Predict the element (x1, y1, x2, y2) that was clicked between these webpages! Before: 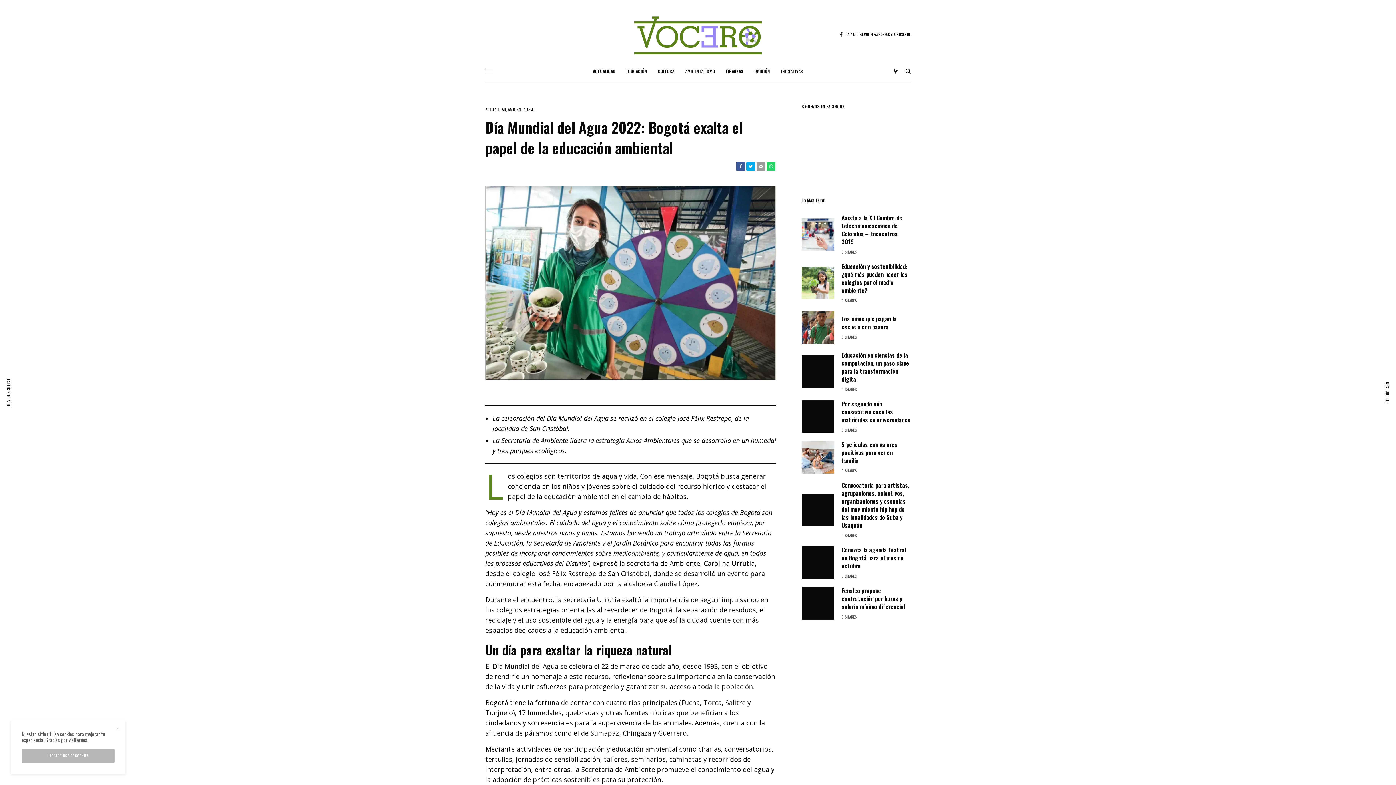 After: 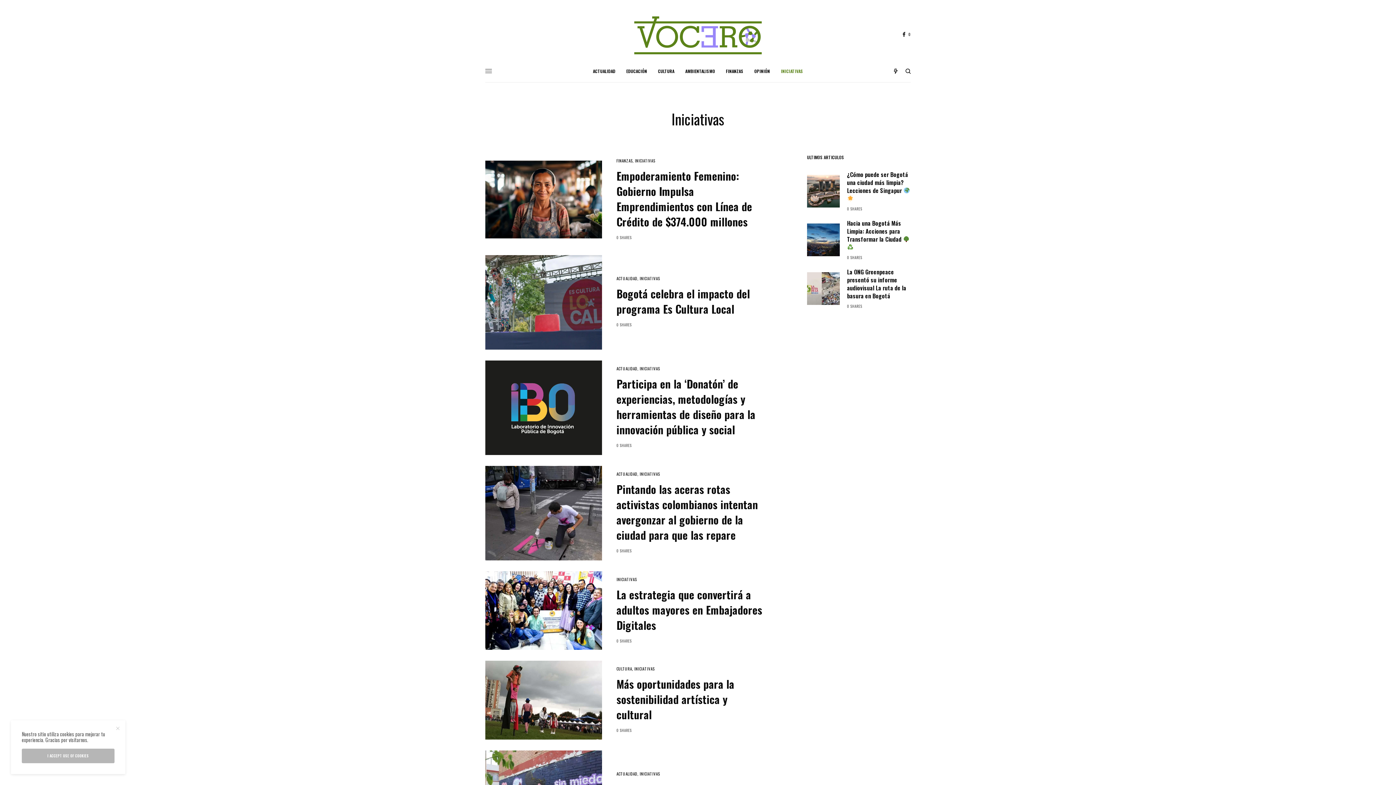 Action: label: INICIATIVAS bbox: (781, 60, 803, 82)